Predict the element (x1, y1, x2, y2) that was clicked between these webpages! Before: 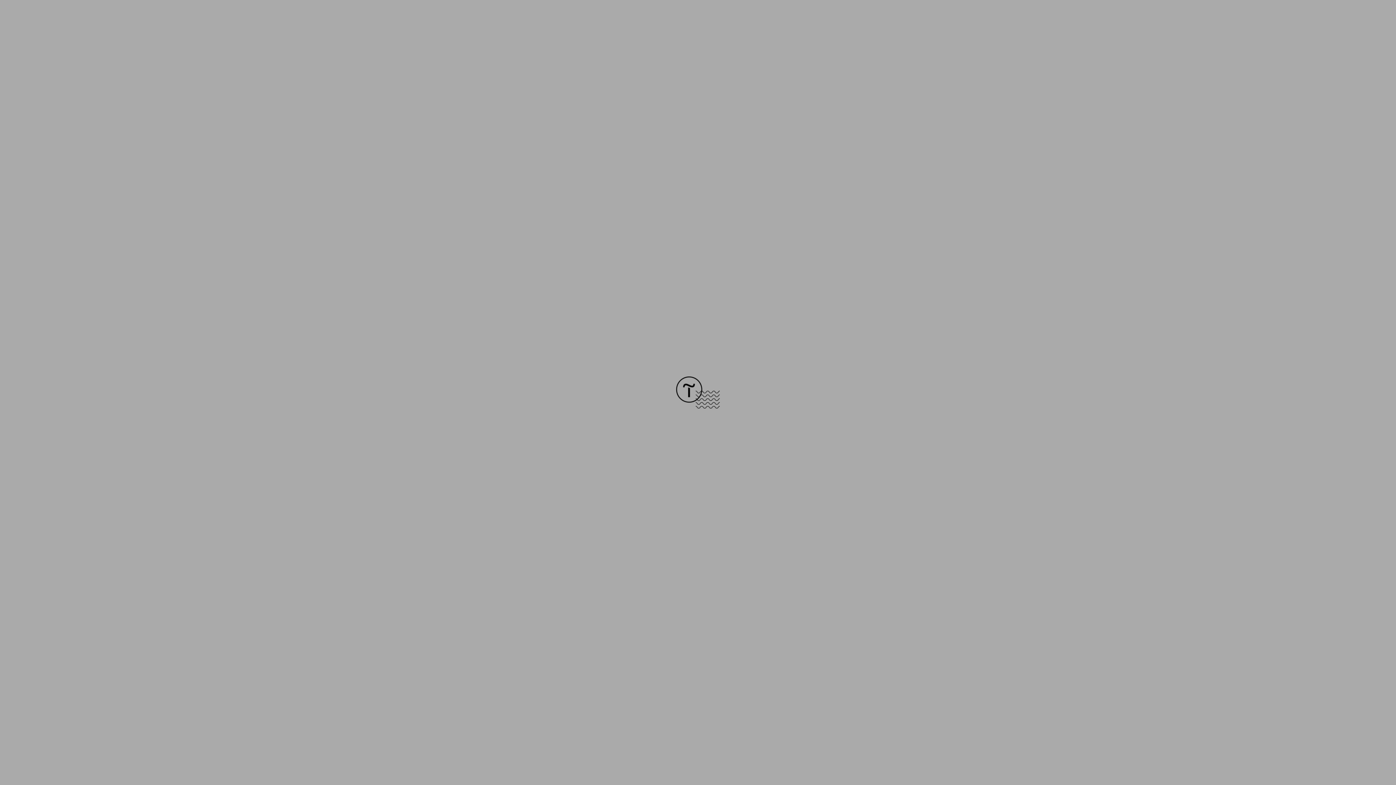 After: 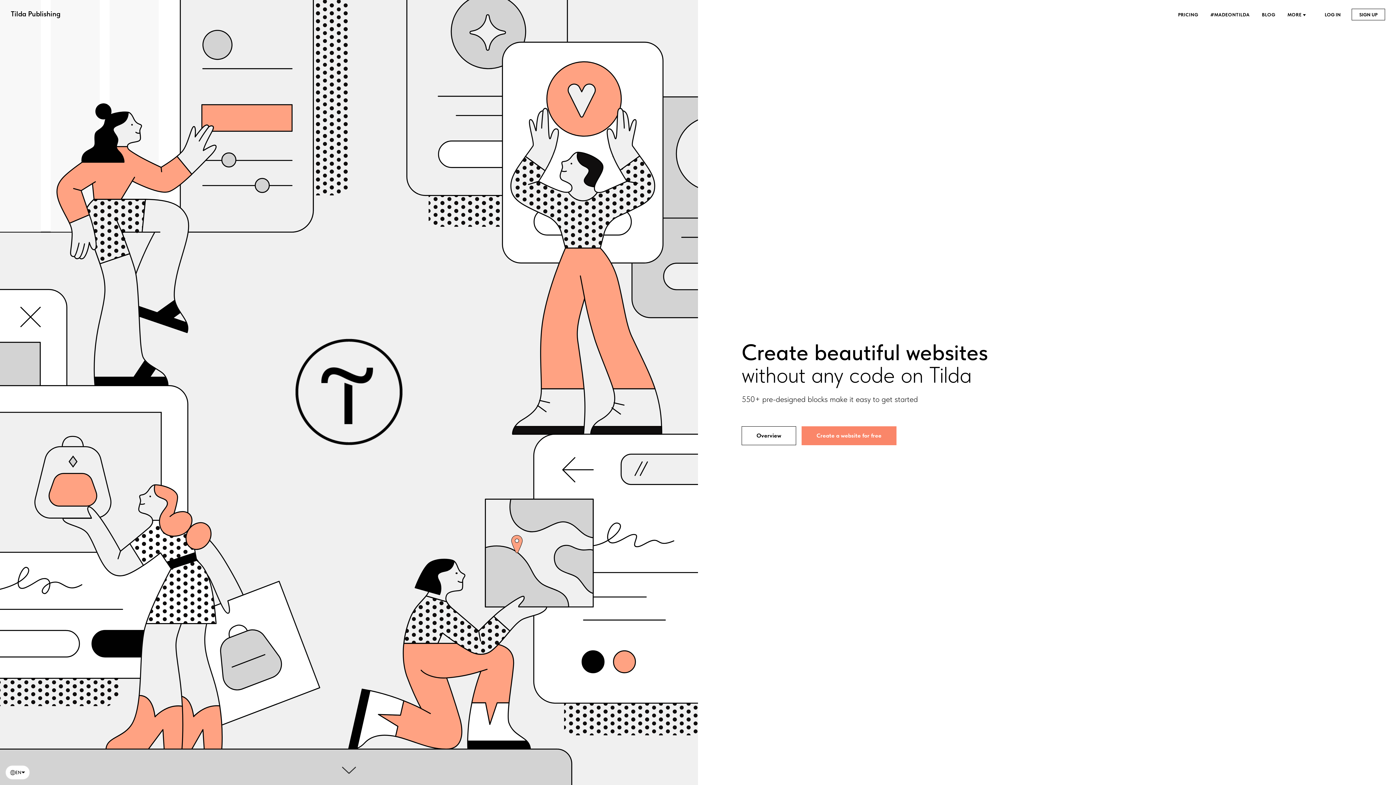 Action: bbox: (676, 403, 720, 409)